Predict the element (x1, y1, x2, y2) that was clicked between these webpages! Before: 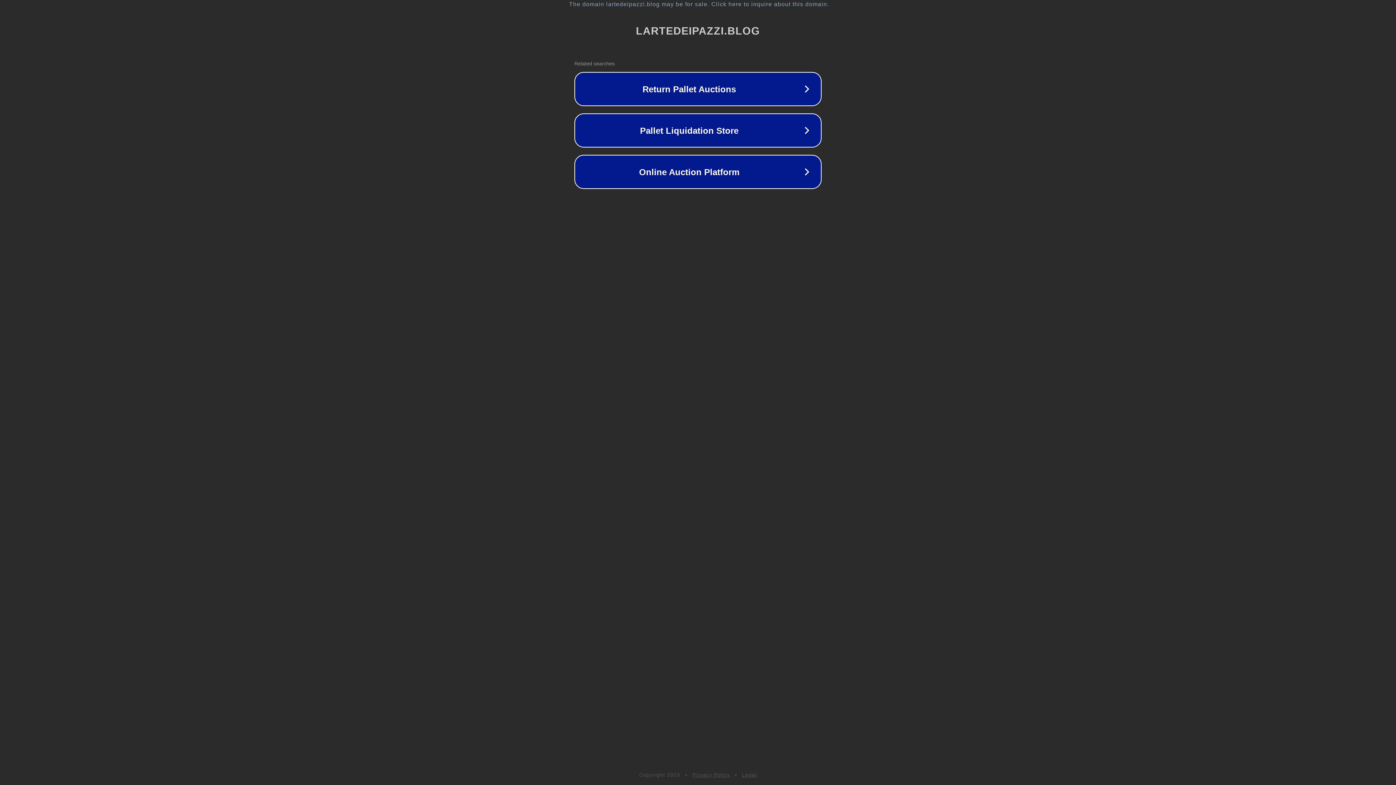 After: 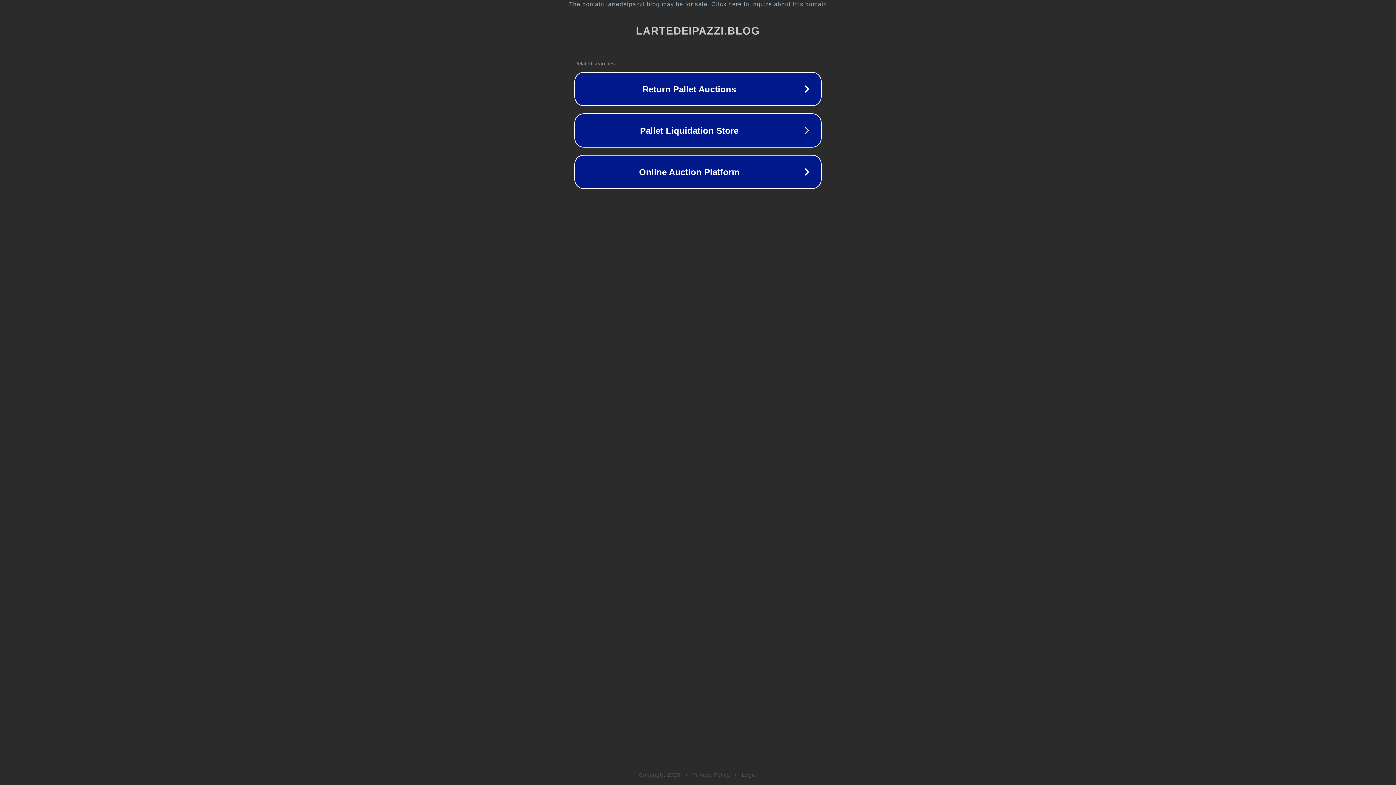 Action: bbox: (692, 772, 730, 778) label: Privacy Policy